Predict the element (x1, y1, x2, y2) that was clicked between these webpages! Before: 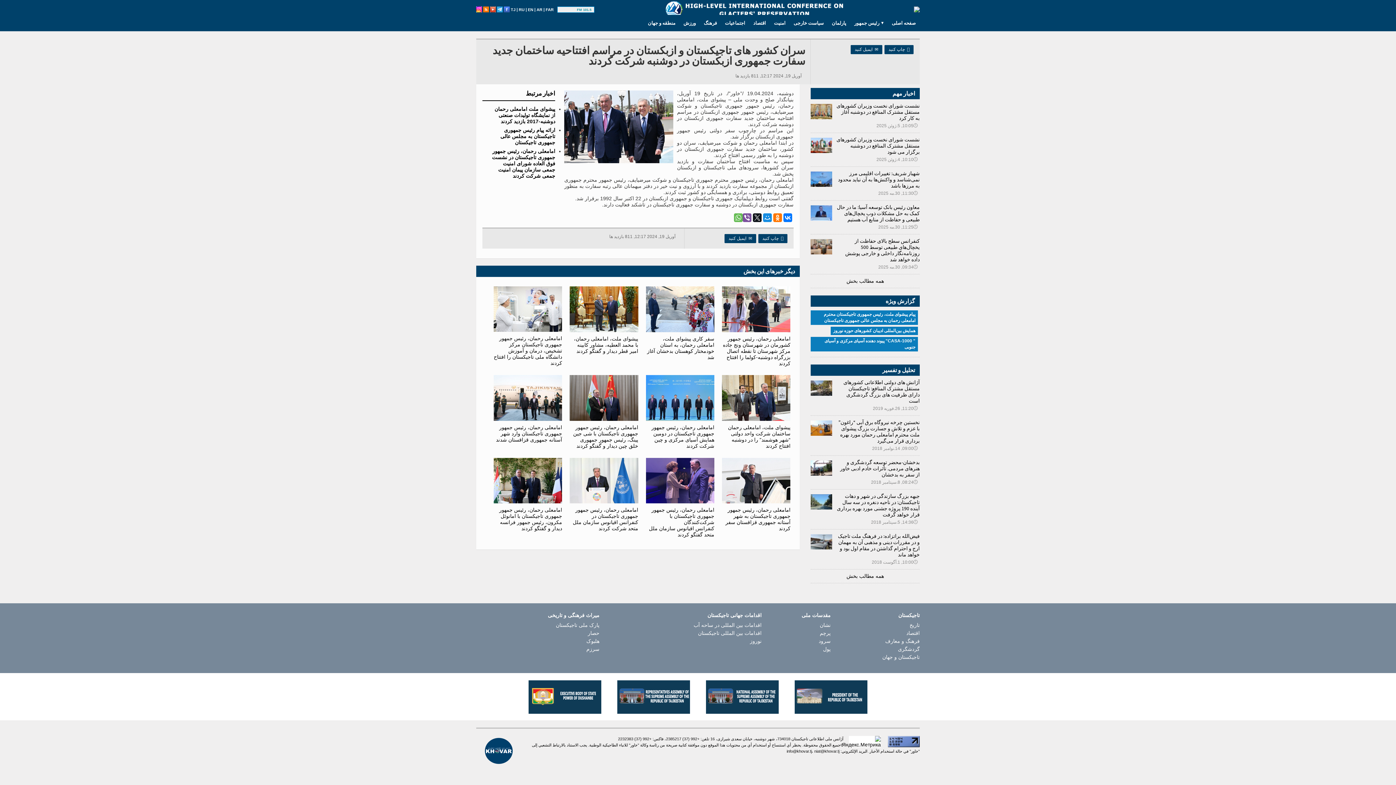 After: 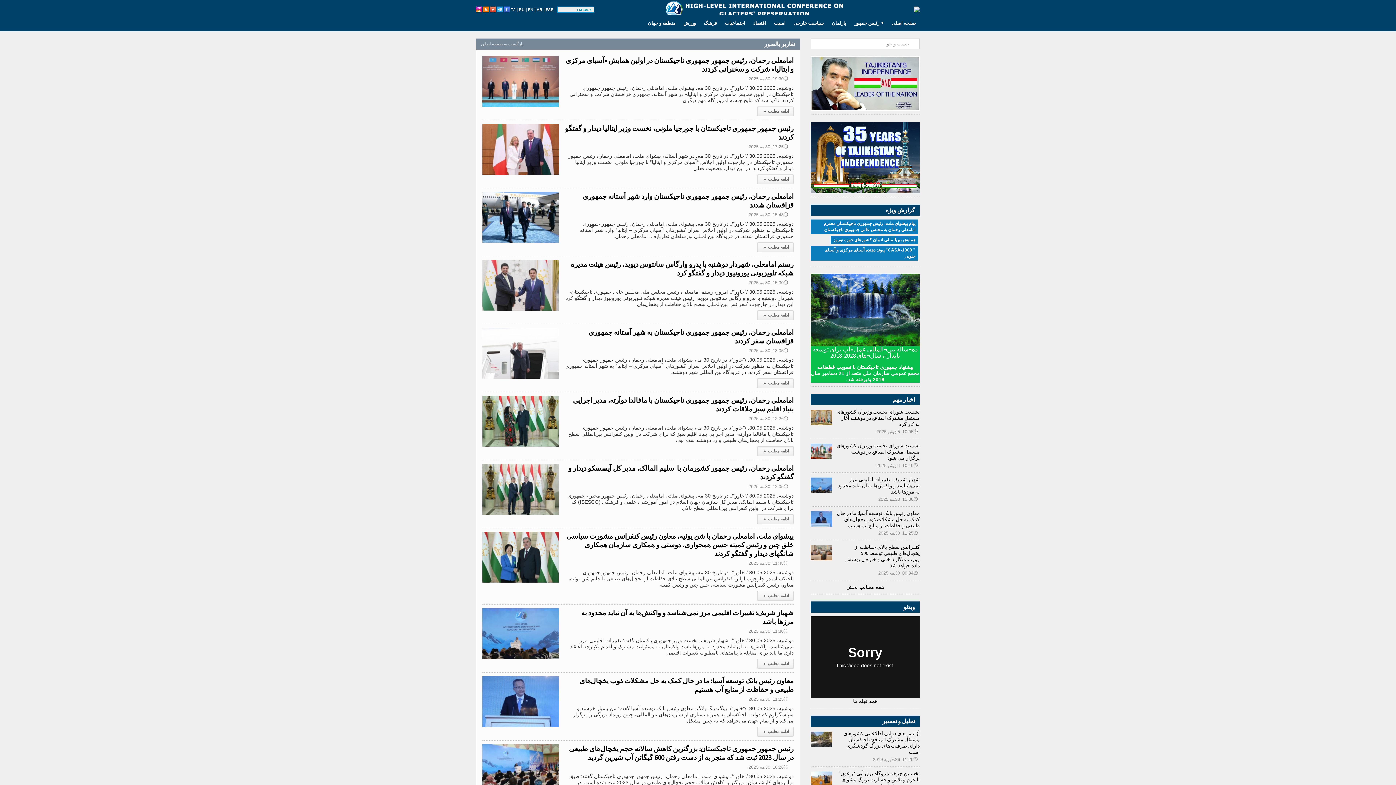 Action: bbox: (878, 264, 920, 269) label: 🕔09:34, 30.مه 2025